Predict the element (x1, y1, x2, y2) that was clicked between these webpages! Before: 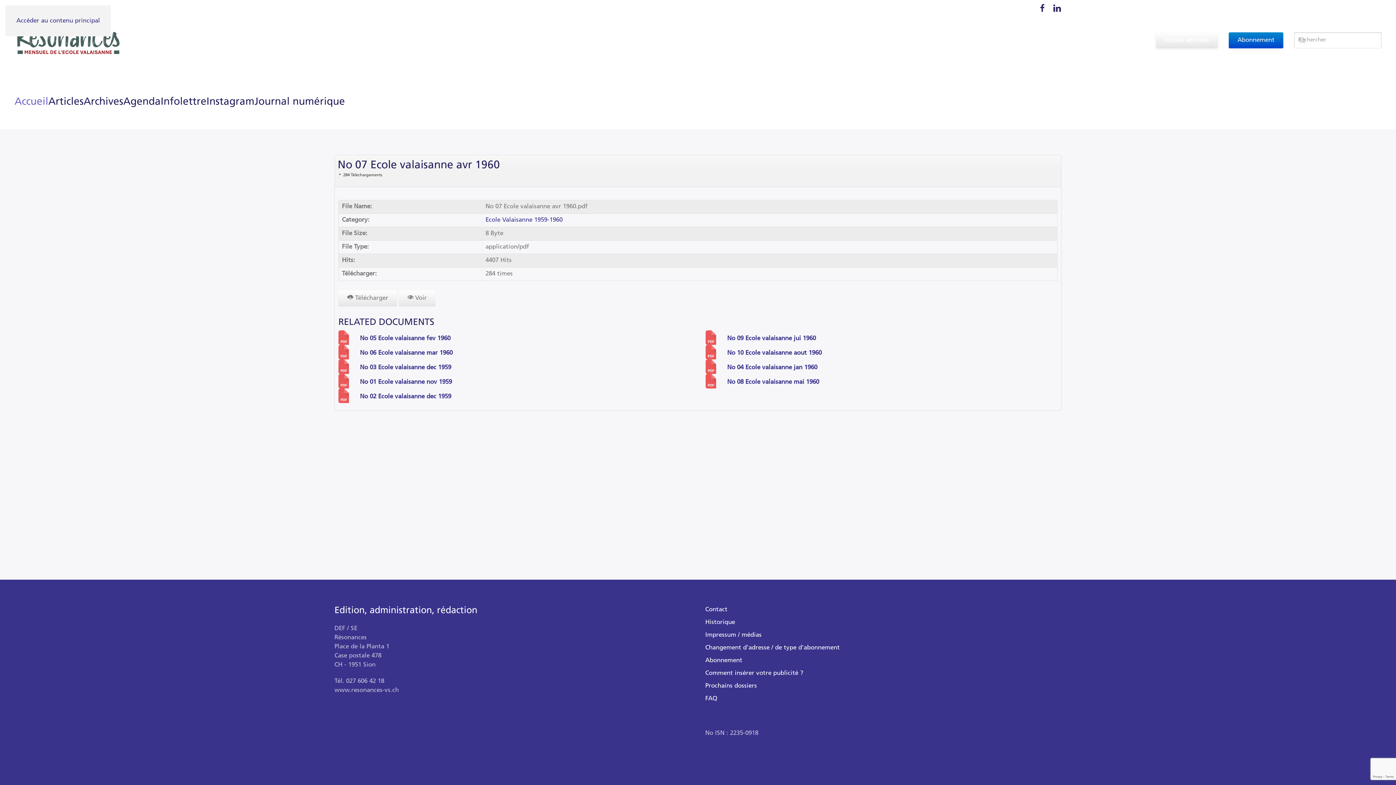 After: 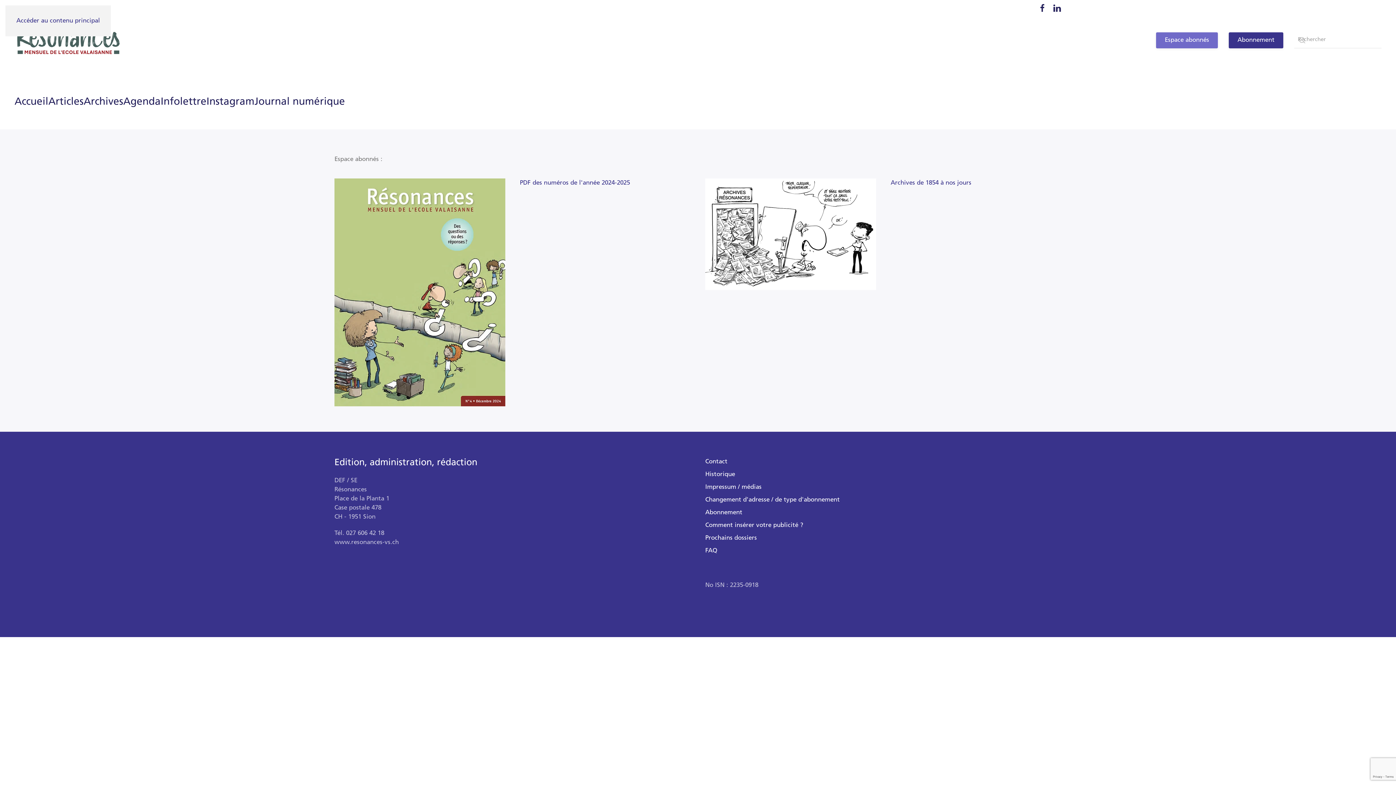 Action: bbox: (1156, 32, 1218, 48) label: Espace abonnés